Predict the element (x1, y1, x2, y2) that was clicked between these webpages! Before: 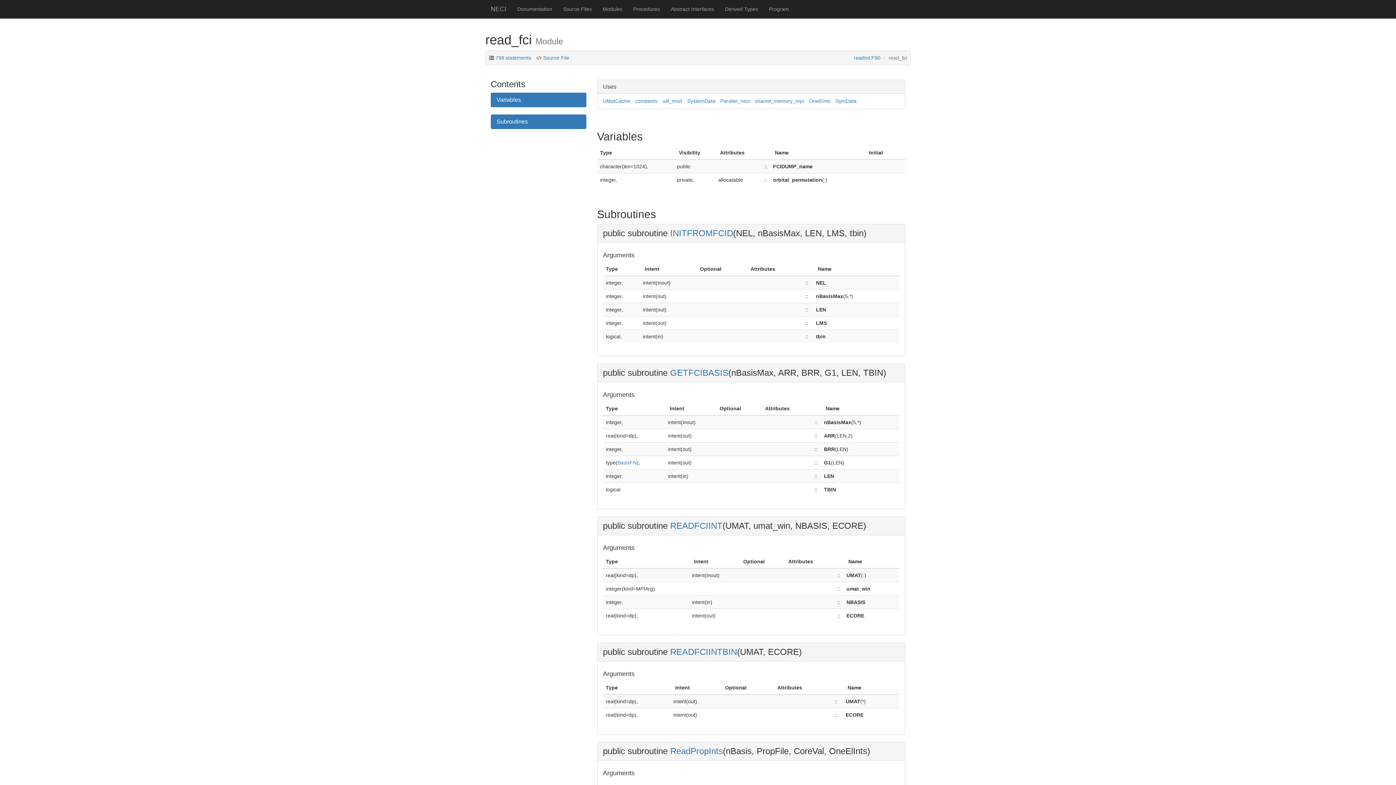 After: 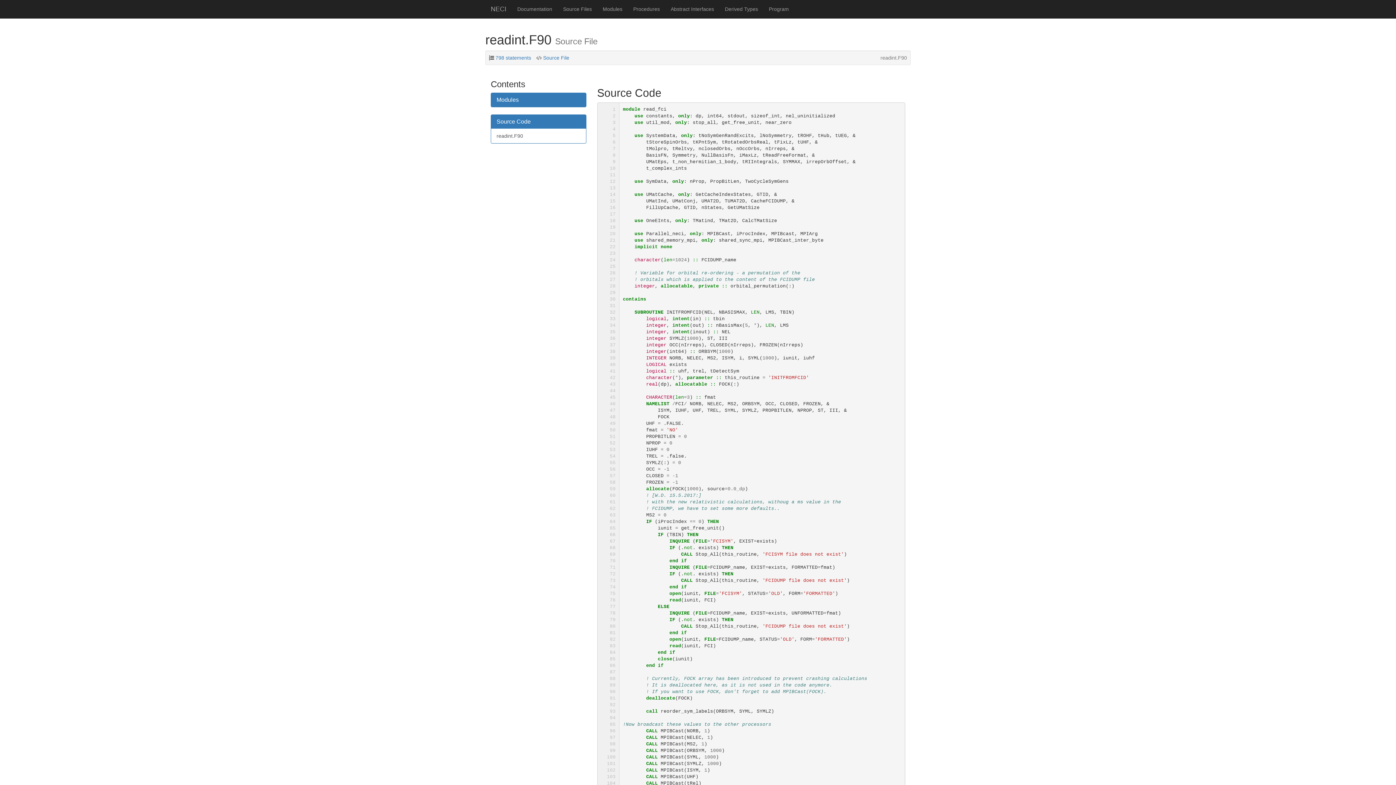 Action: label: readint.F90 bbox: (854, 54, 880, 60)